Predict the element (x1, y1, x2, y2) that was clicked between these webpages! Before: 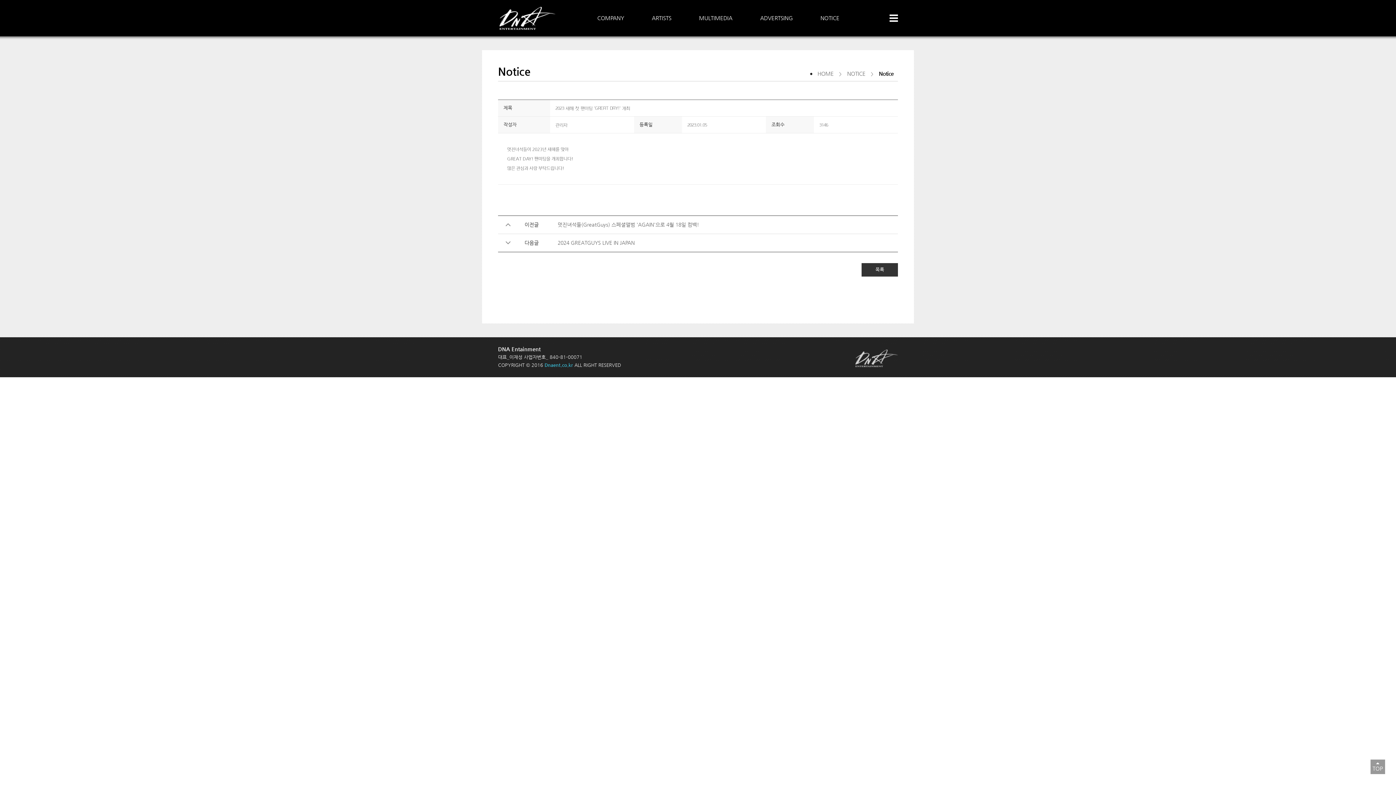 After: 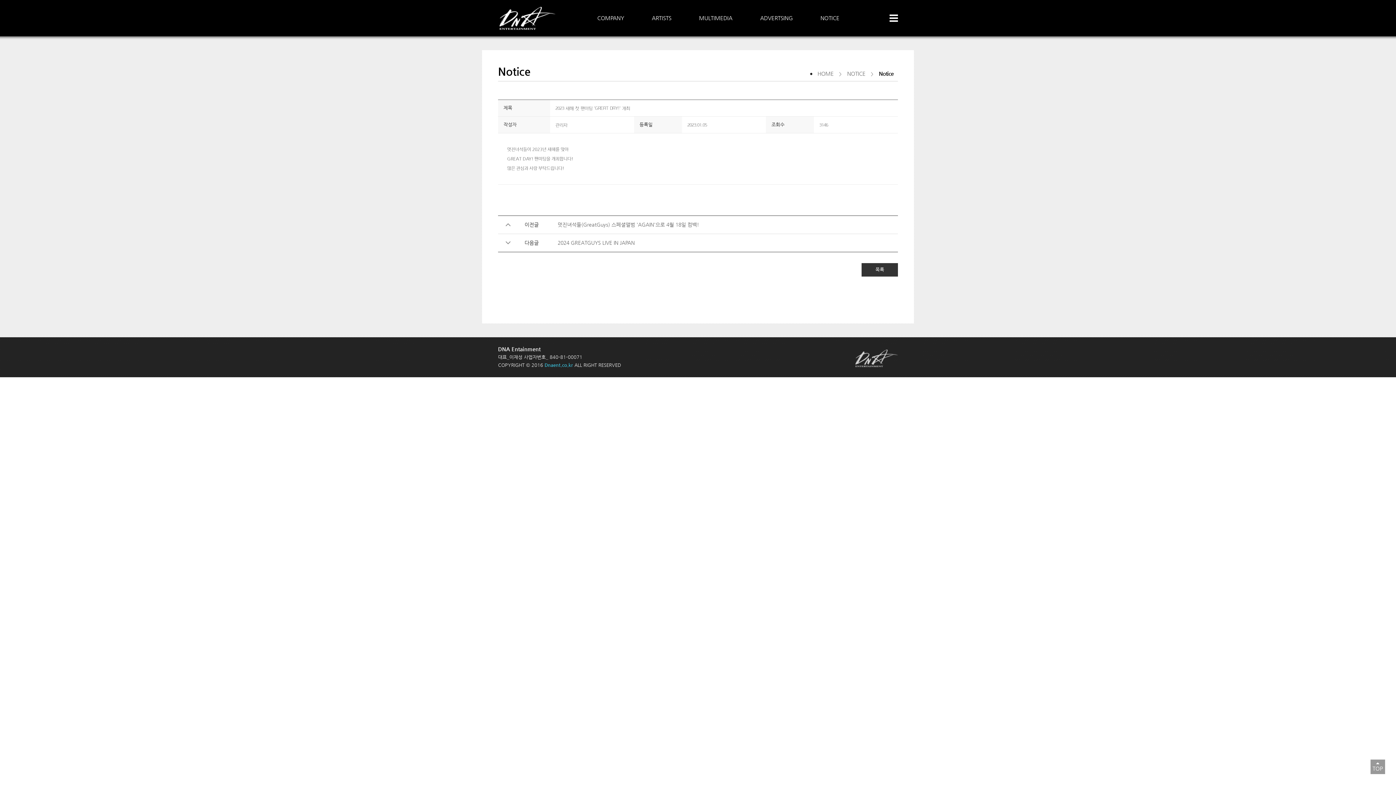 Action: bbox: (874, 69, 898, 77) label: Notice